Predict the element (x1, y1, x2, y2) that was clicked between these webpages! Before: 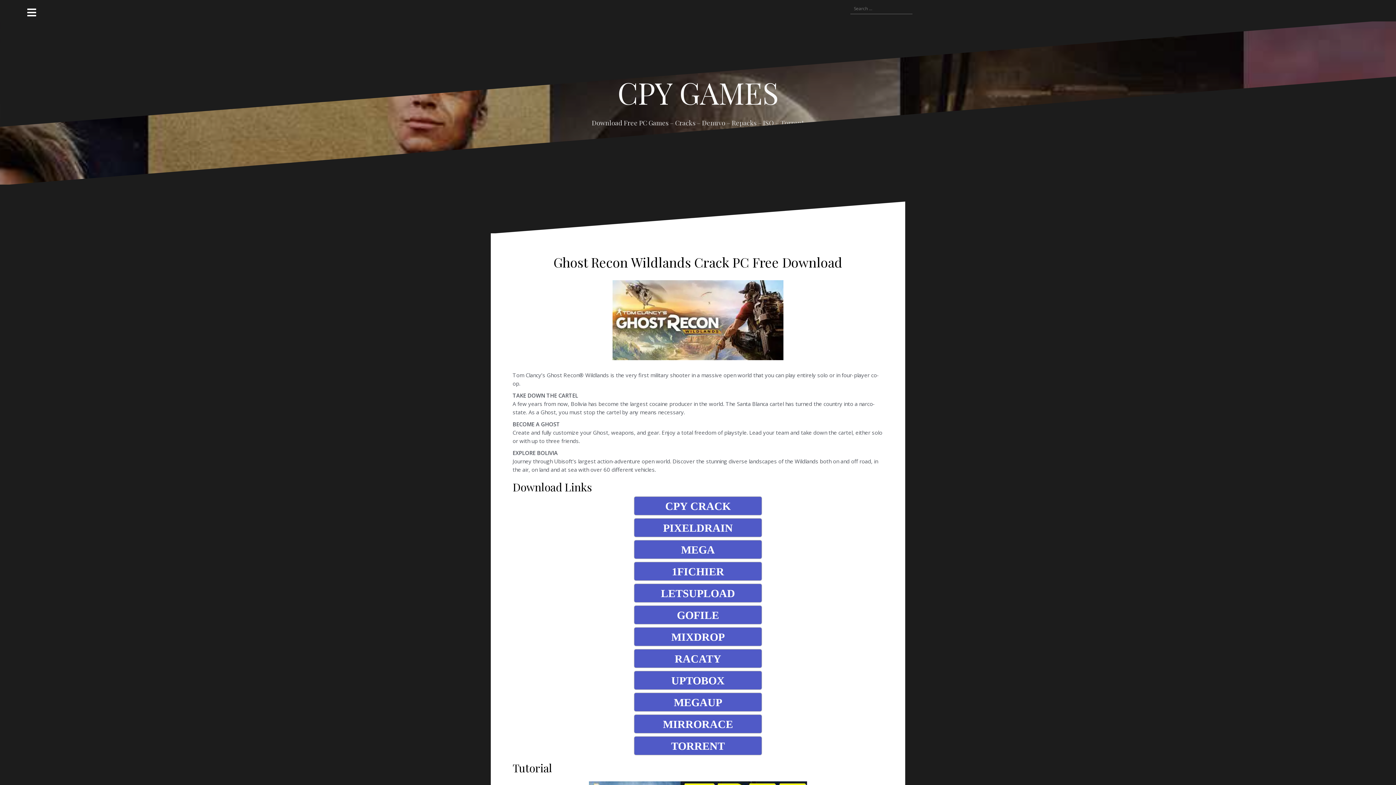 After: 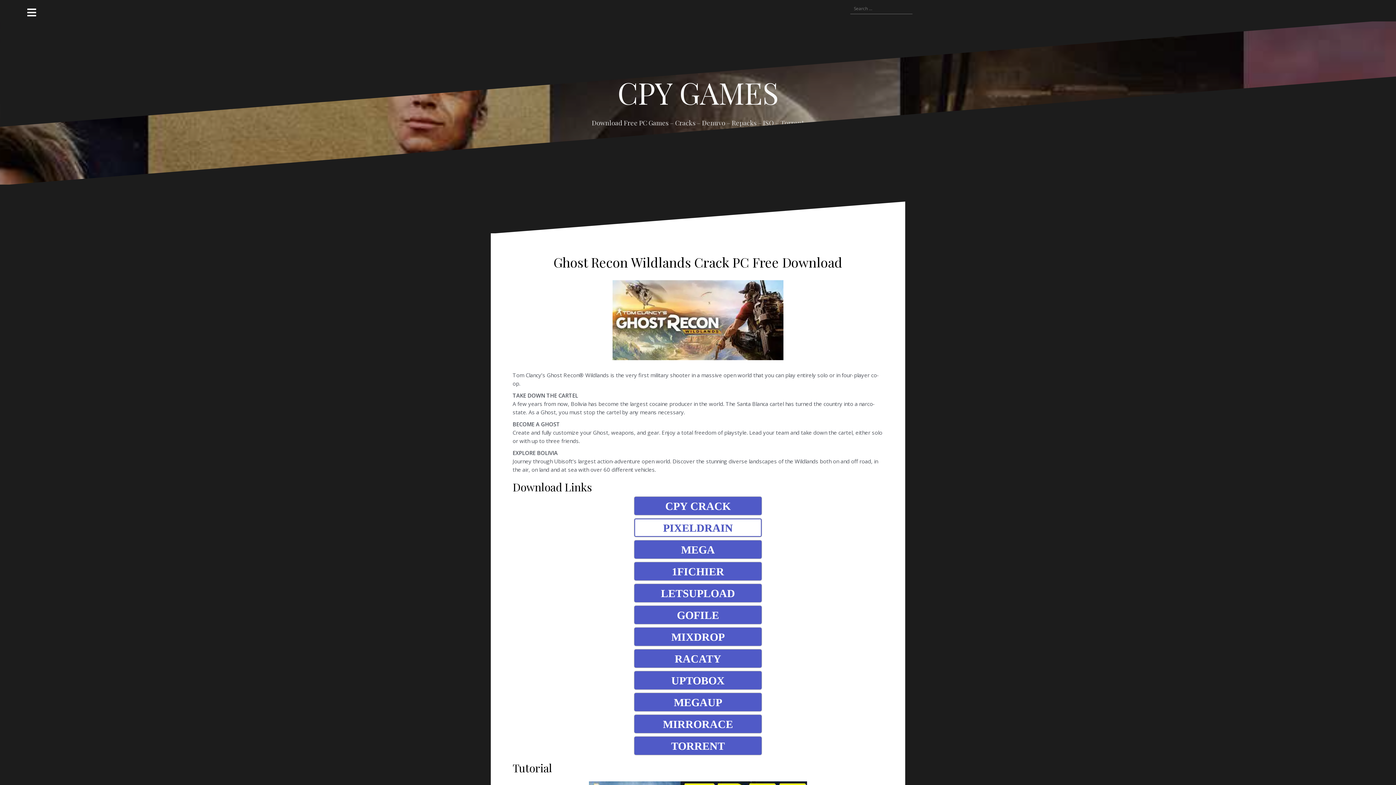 Action: bbox: (634, 519, 761, 537) label: PIXELDRAIN